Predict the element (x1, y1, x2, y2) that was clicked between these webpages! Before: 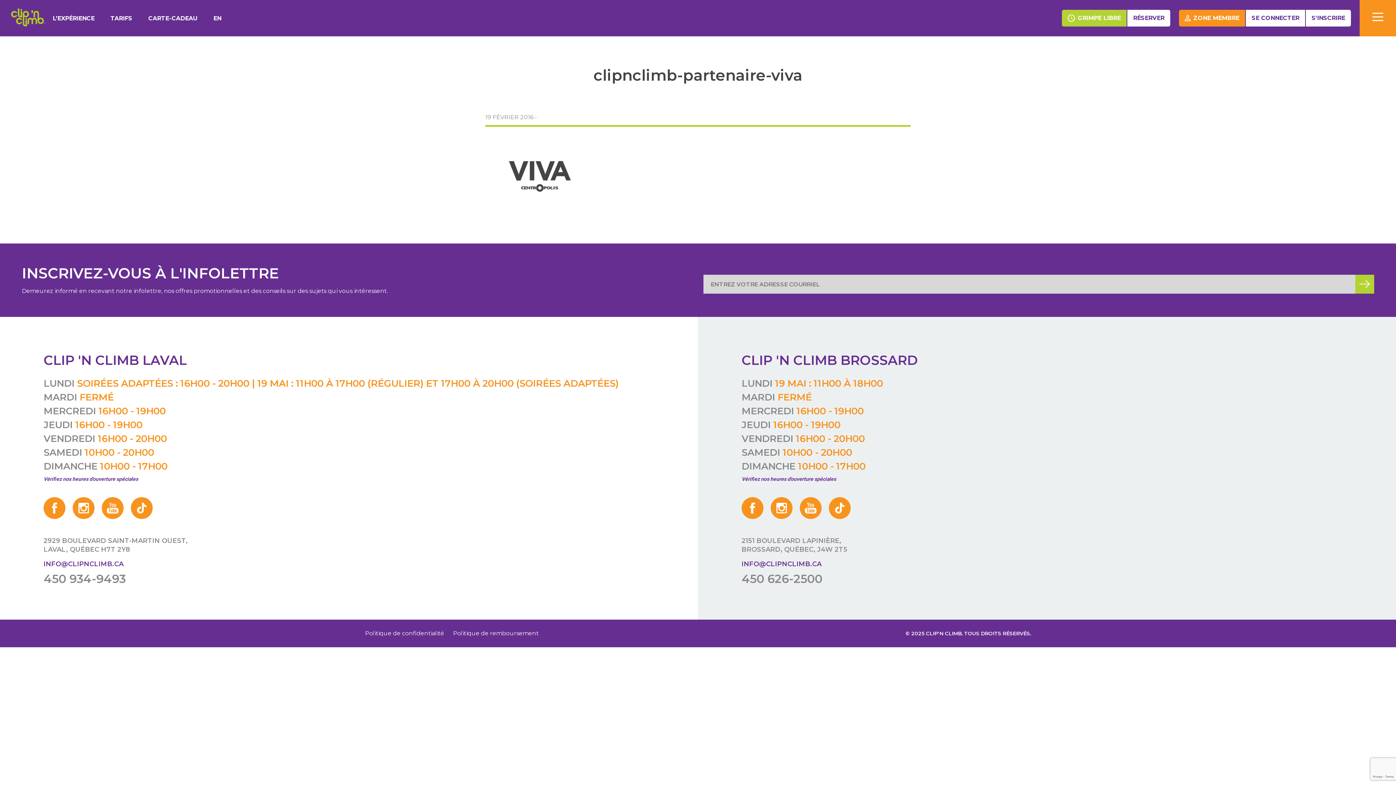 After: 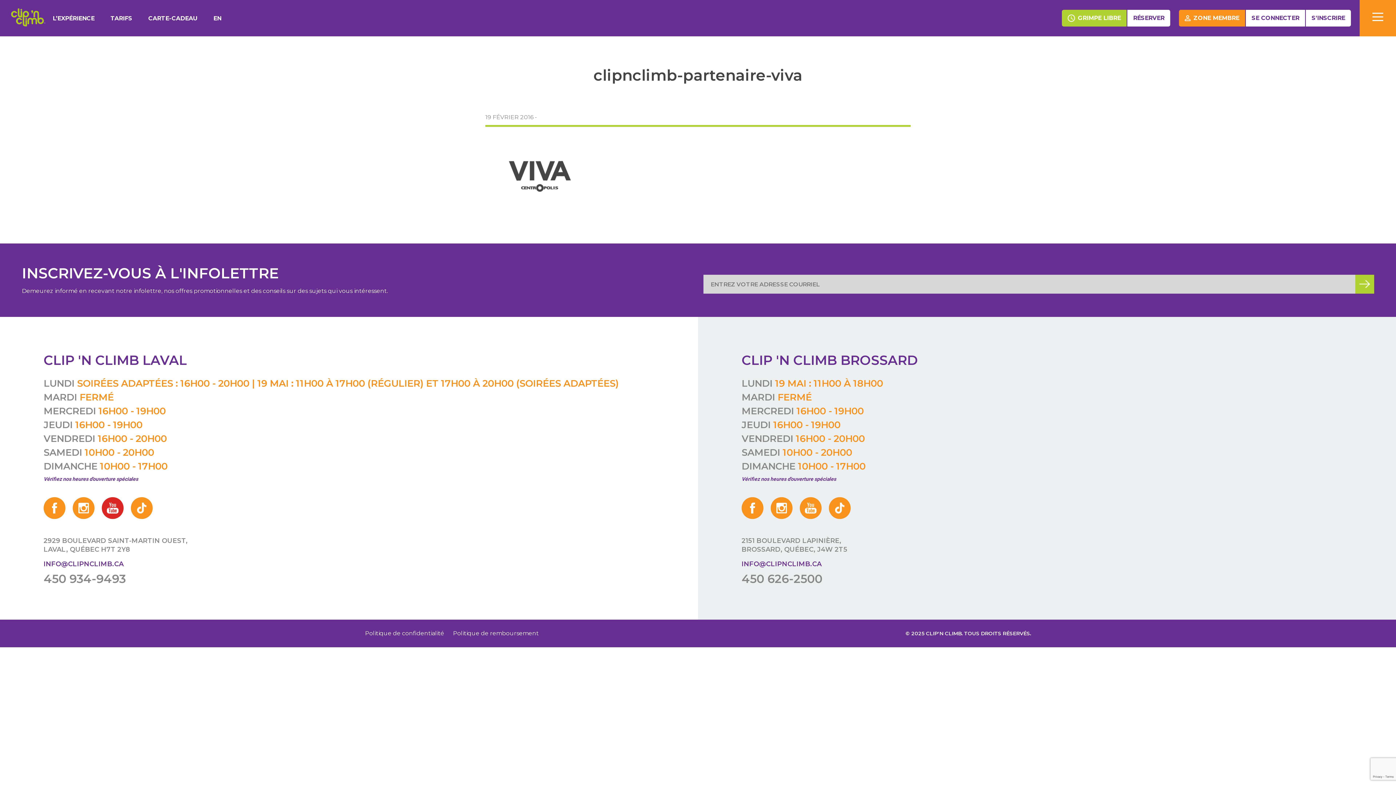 Action: bbox: (101, 497, 123, 519)